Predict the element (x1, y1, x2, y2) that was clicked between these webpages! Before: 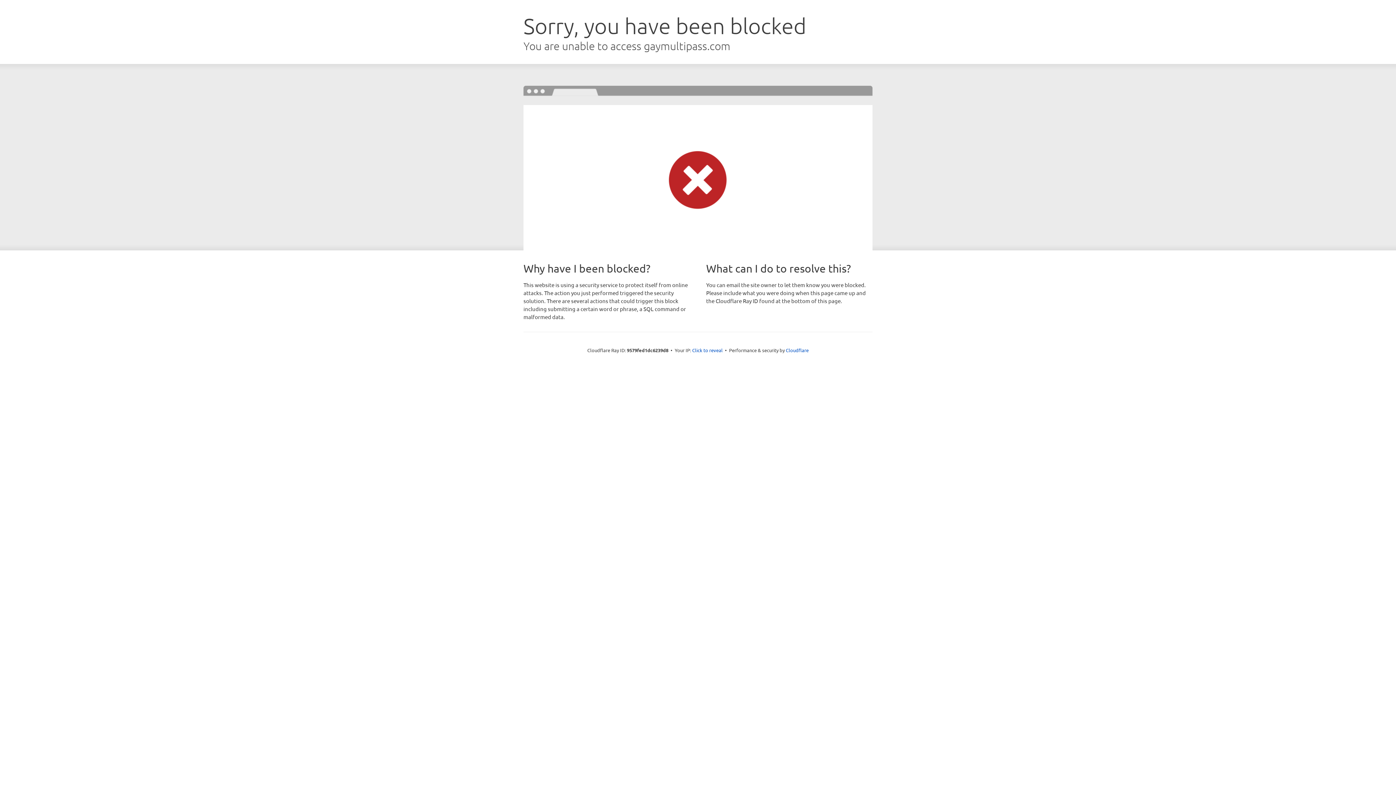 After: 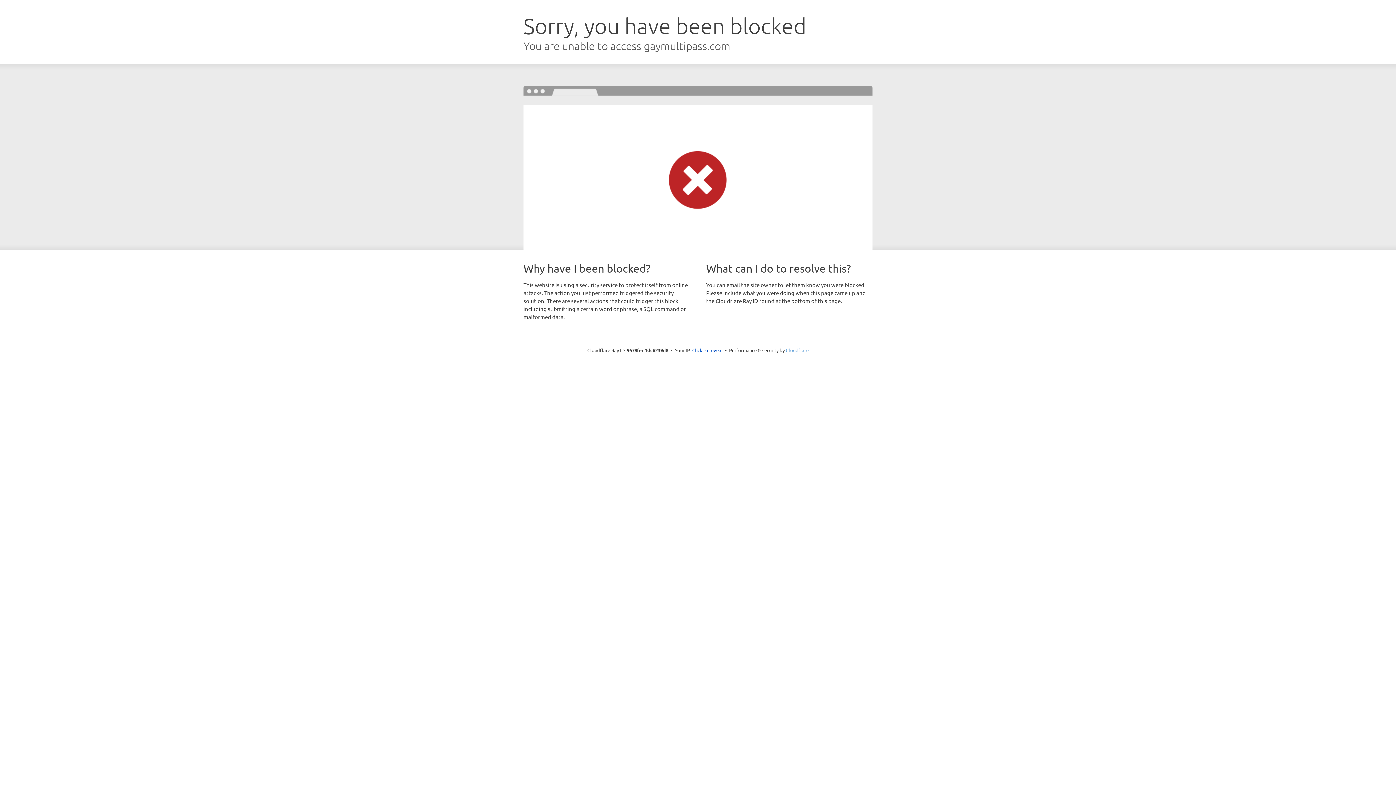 Action: label: Cloudflare bbox: (786, 347, 808, 353)